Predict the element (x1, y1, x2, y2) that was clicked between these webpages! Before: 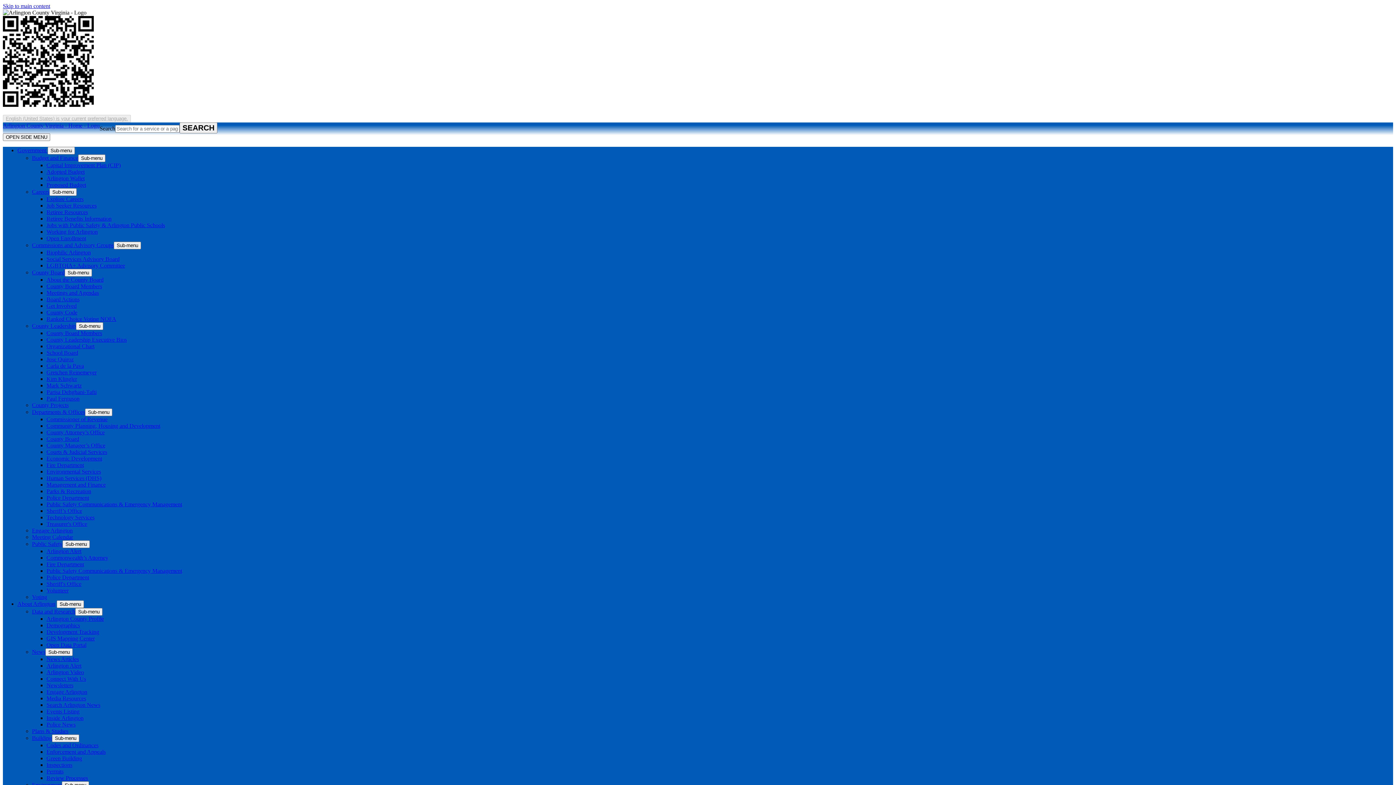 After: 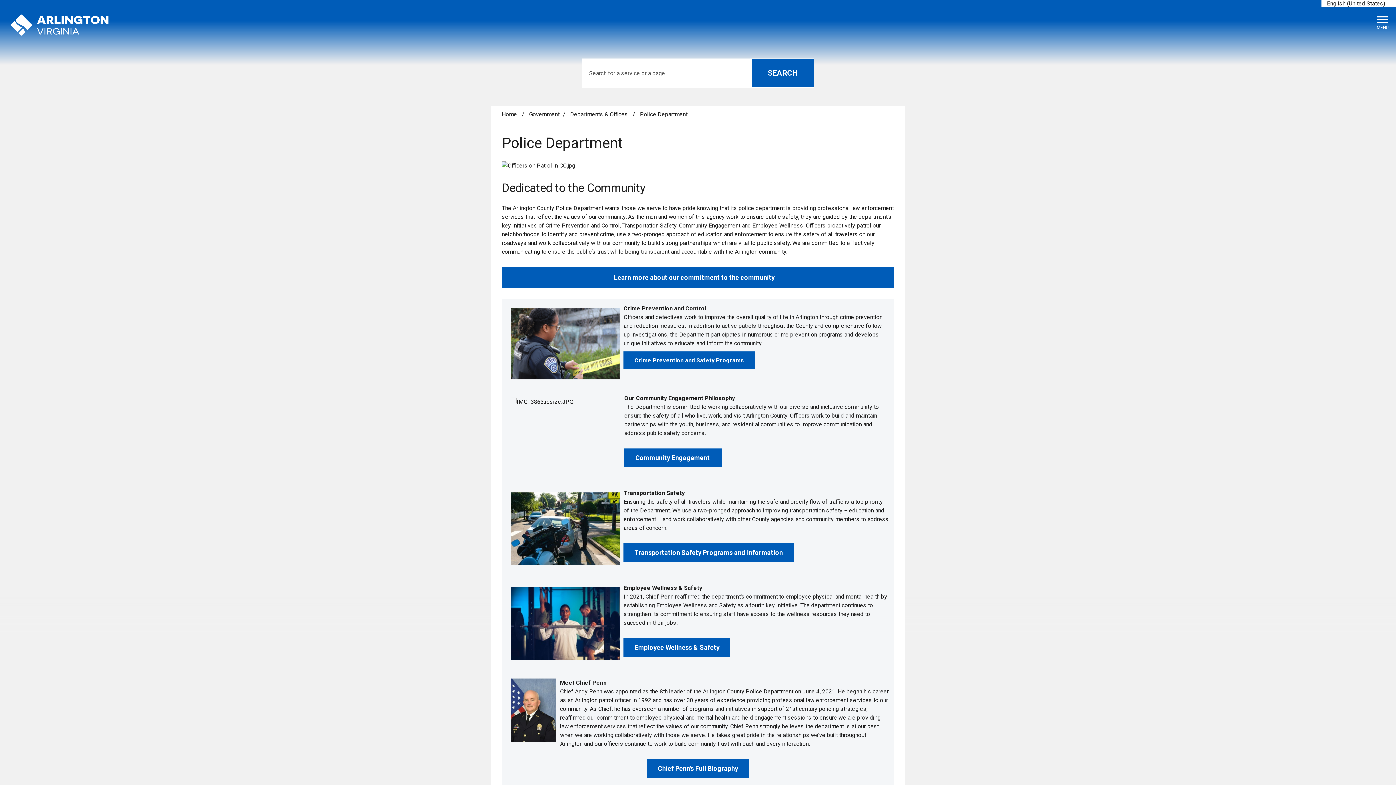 Action: bbox: (46, 494, 89, 501) label: Police Department